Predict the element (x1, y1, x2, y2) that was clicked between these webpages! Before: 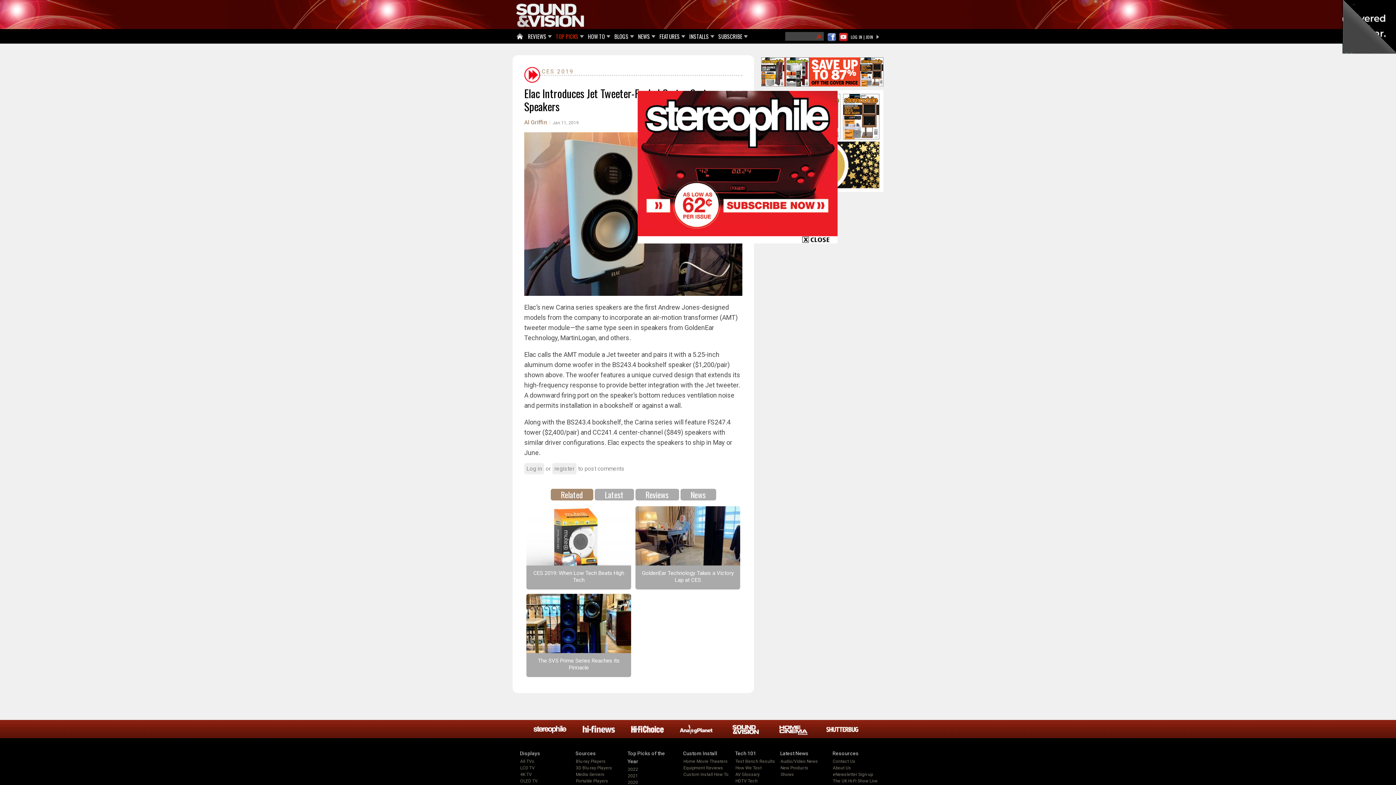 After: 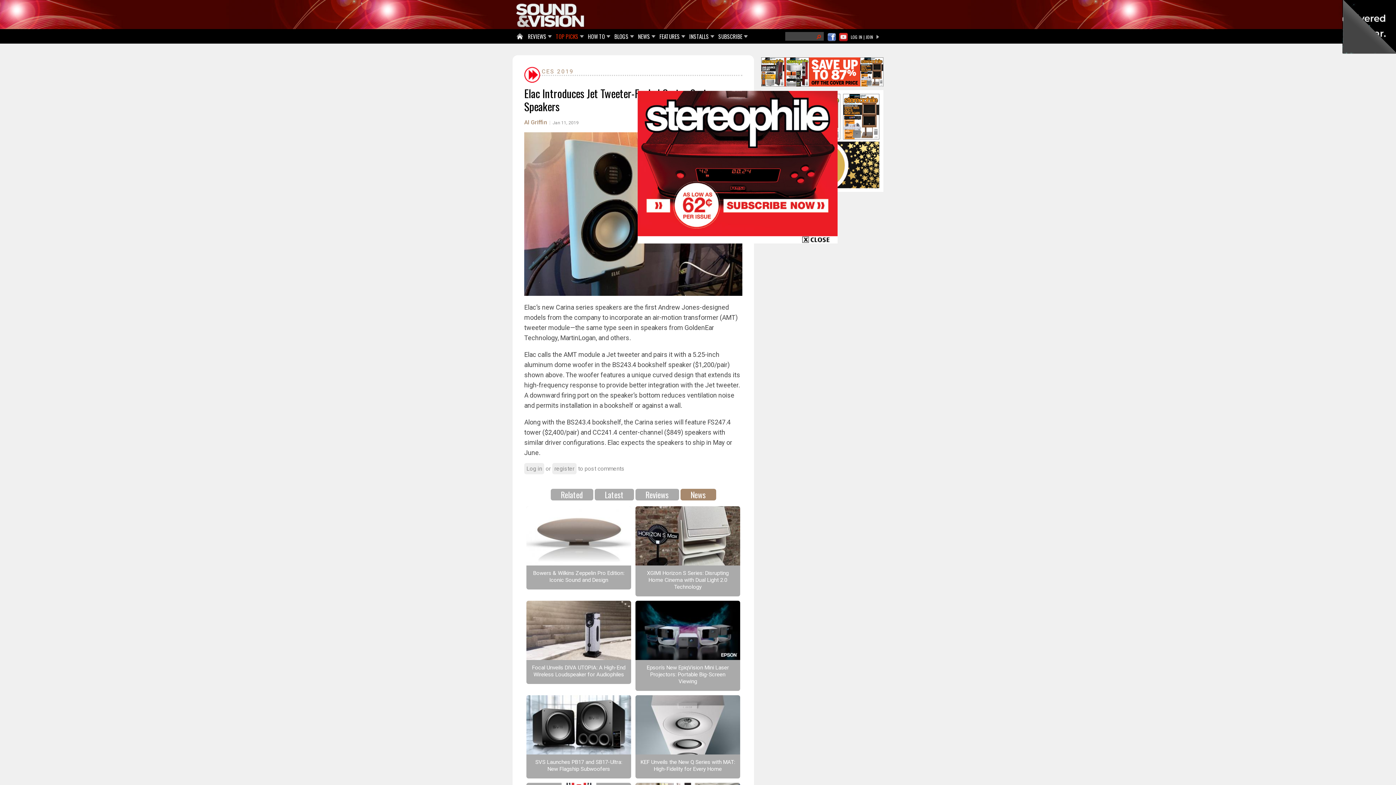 Action: label: News bbox: (680, 521, 716, 533)